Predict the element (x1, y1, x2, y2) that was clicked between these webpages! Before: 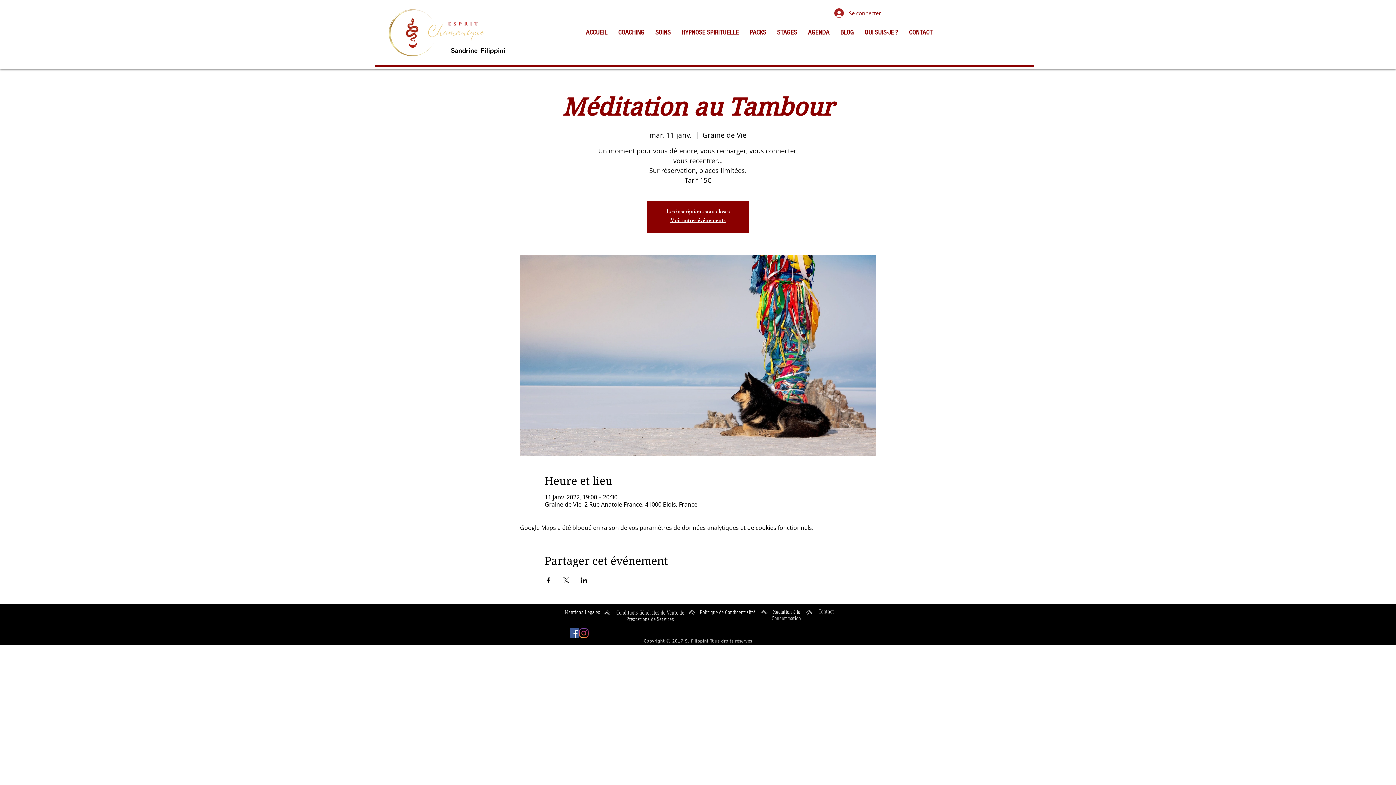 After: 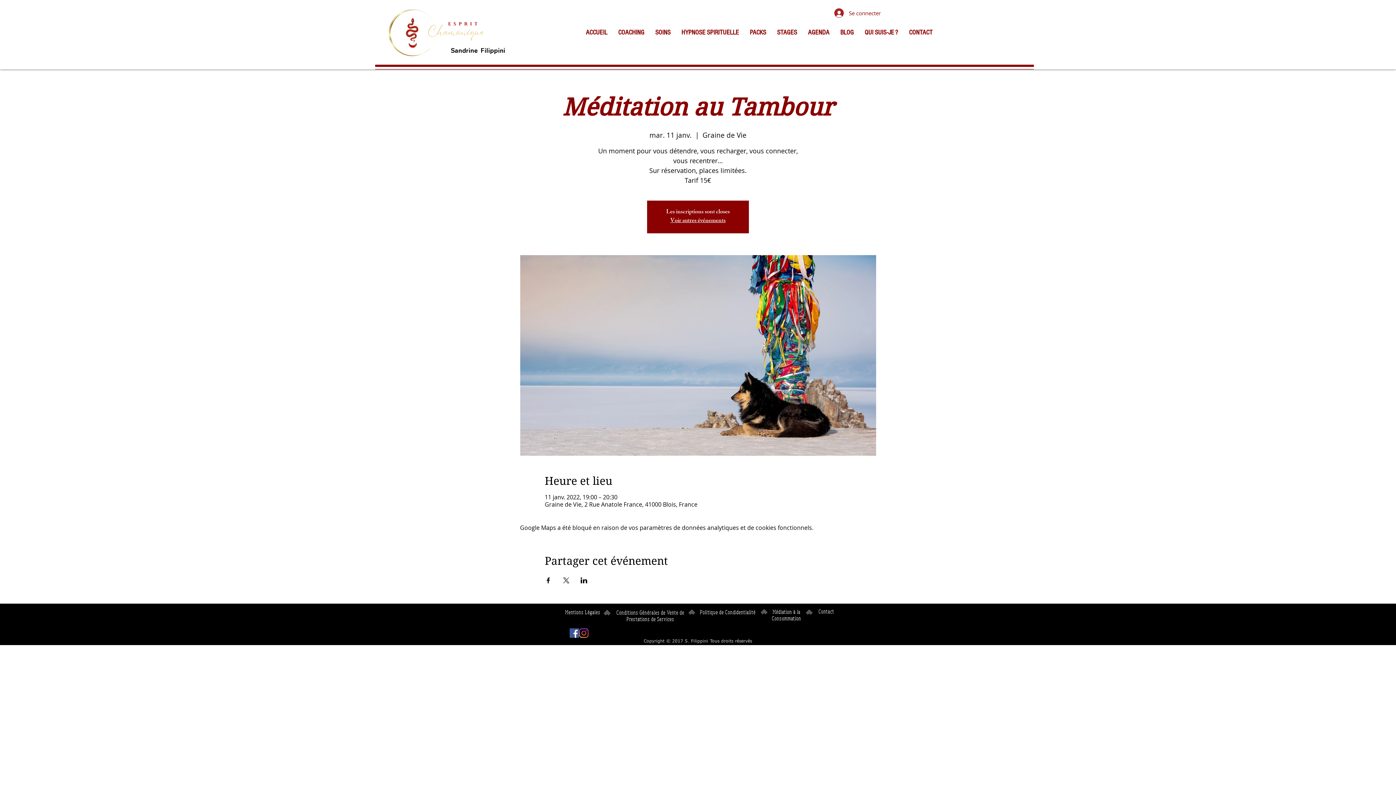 Action: bbox: (569, 628, 579, 638) label: Facebook Social Icône